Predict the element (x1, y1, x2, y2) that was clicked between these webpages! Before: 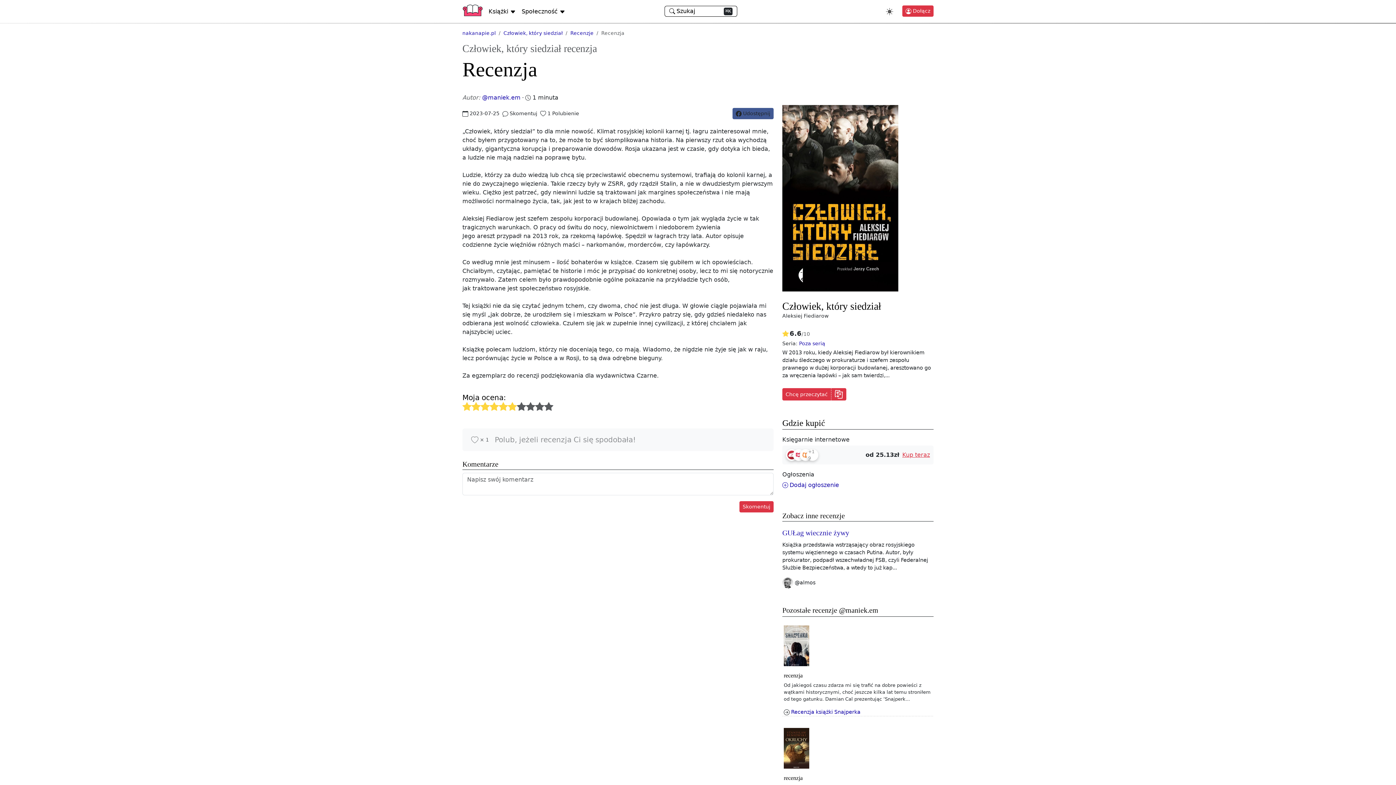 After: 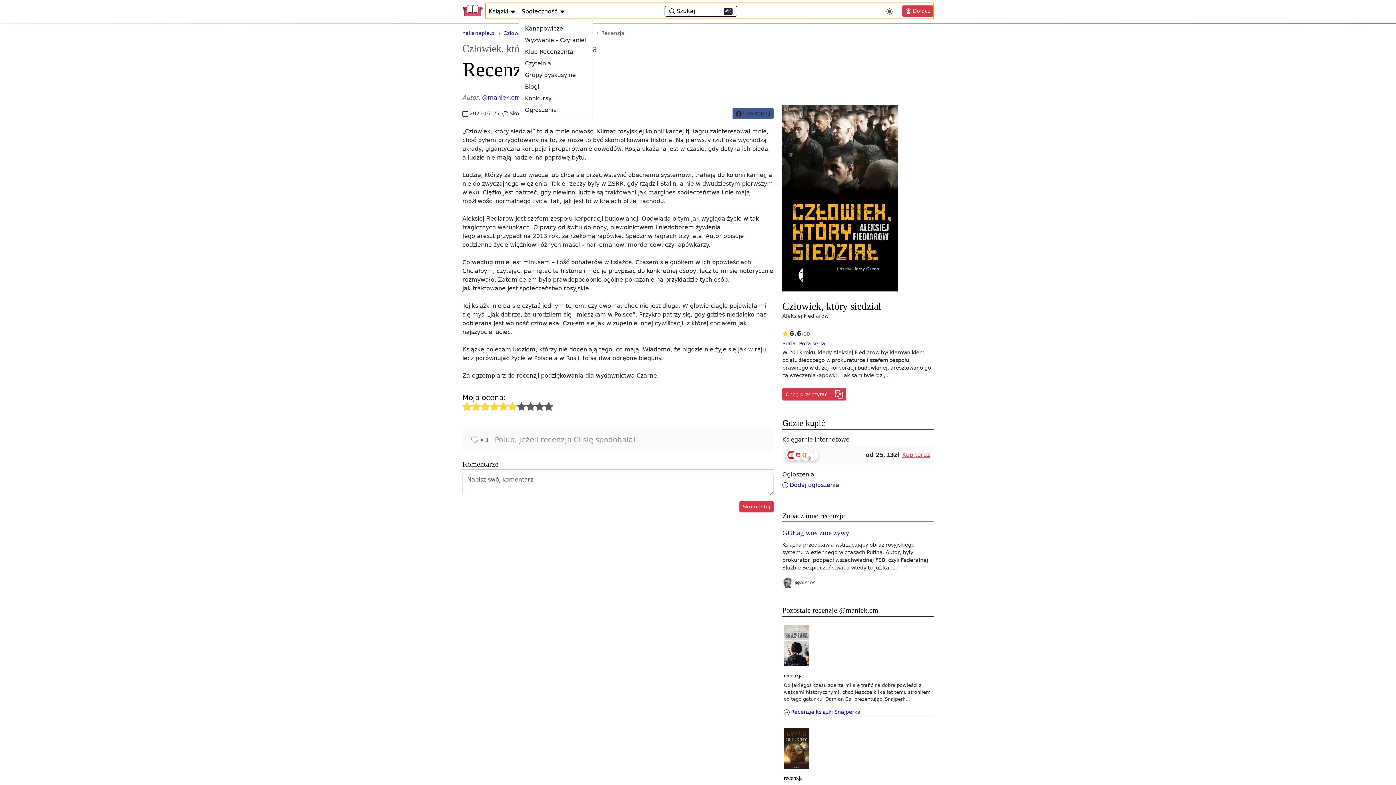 Action: label: Społeczność  bbox: (518, 4, 569, 18)